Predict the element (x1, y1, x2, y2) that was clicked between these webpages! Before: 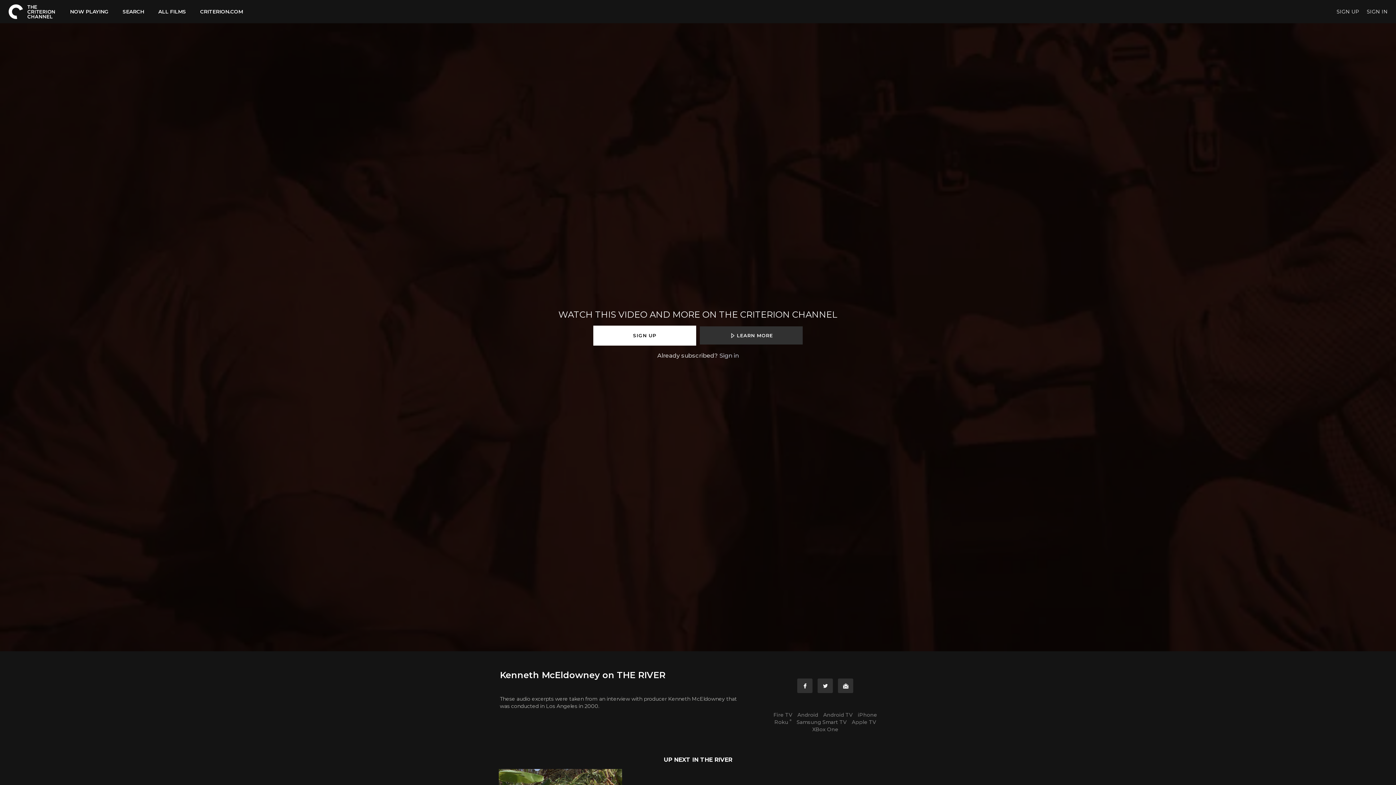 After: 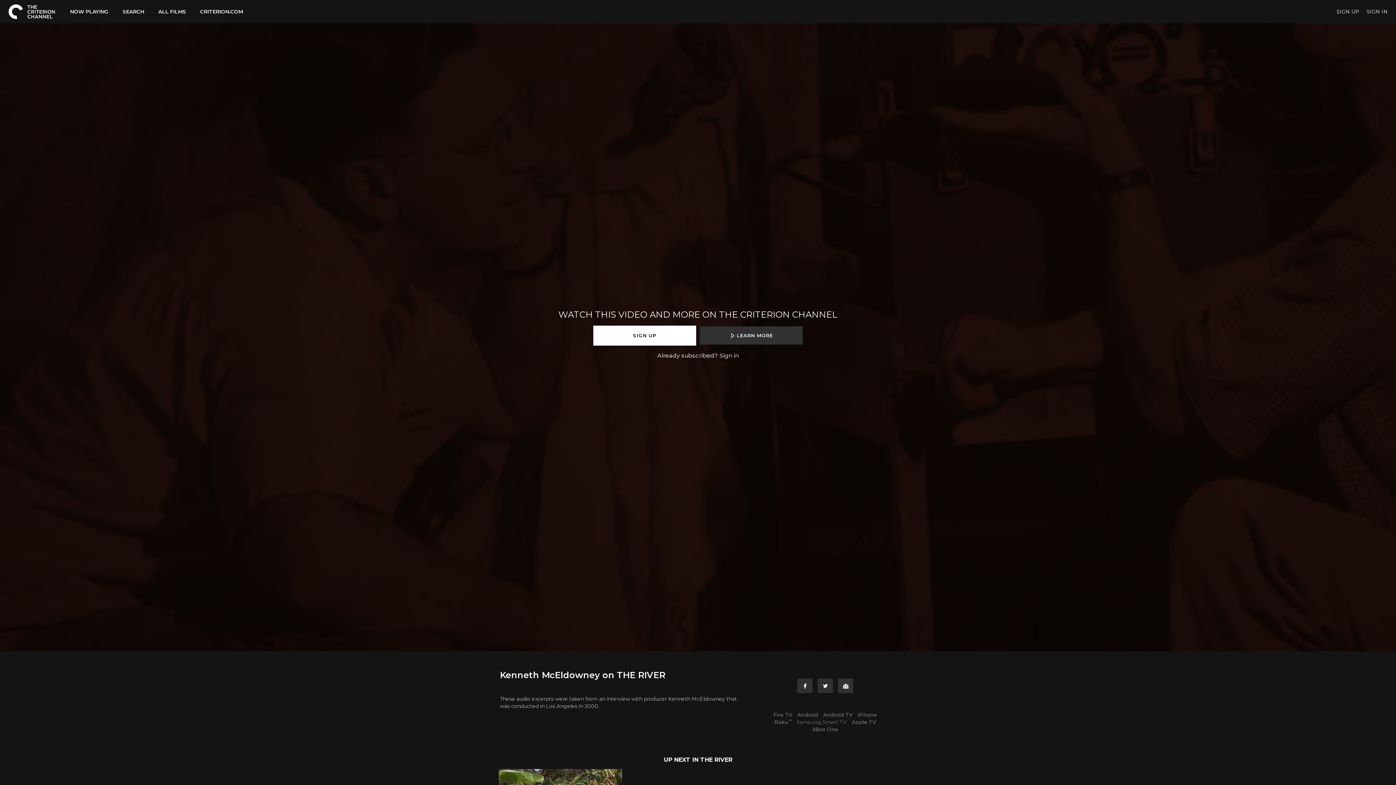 Action: label: Samsung Smart TV bbox: (794, 719, 848, 725)